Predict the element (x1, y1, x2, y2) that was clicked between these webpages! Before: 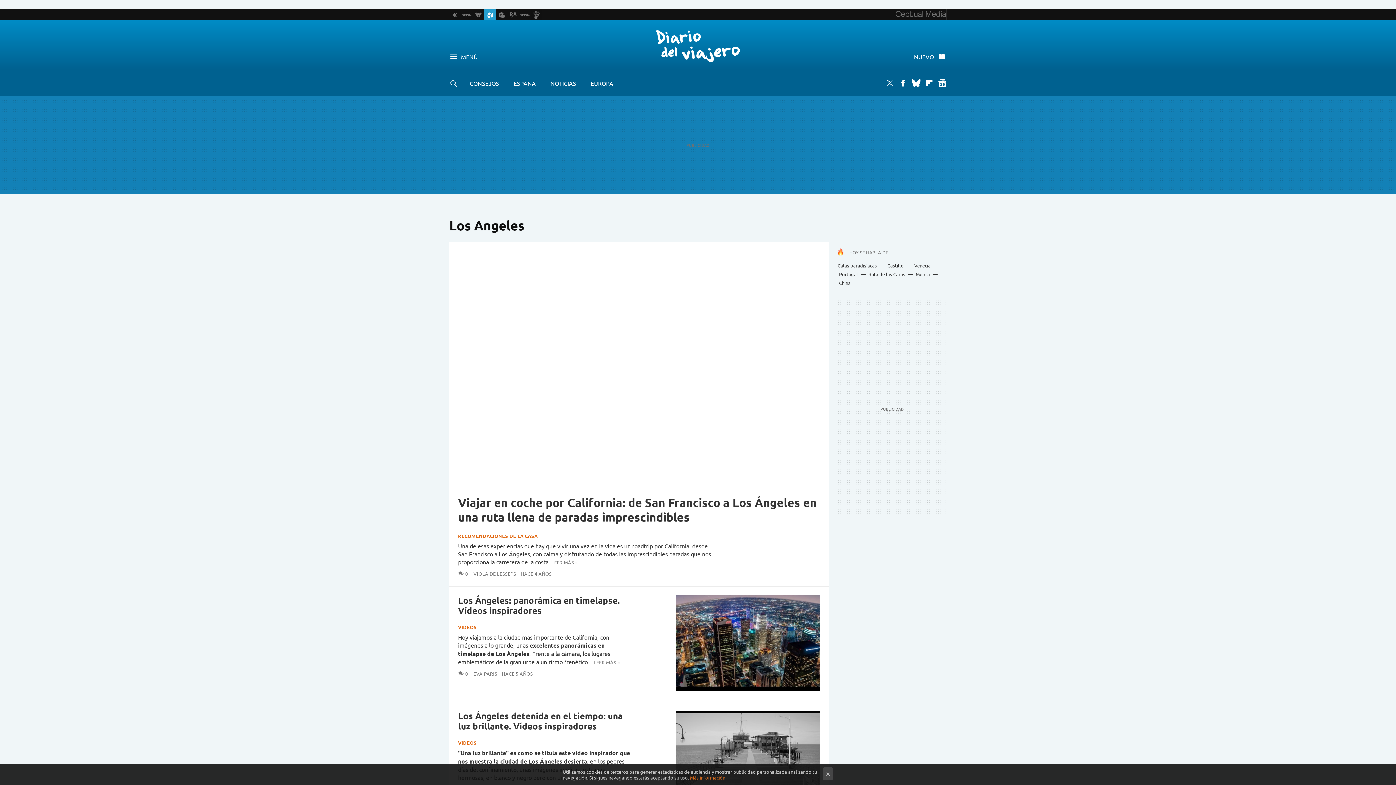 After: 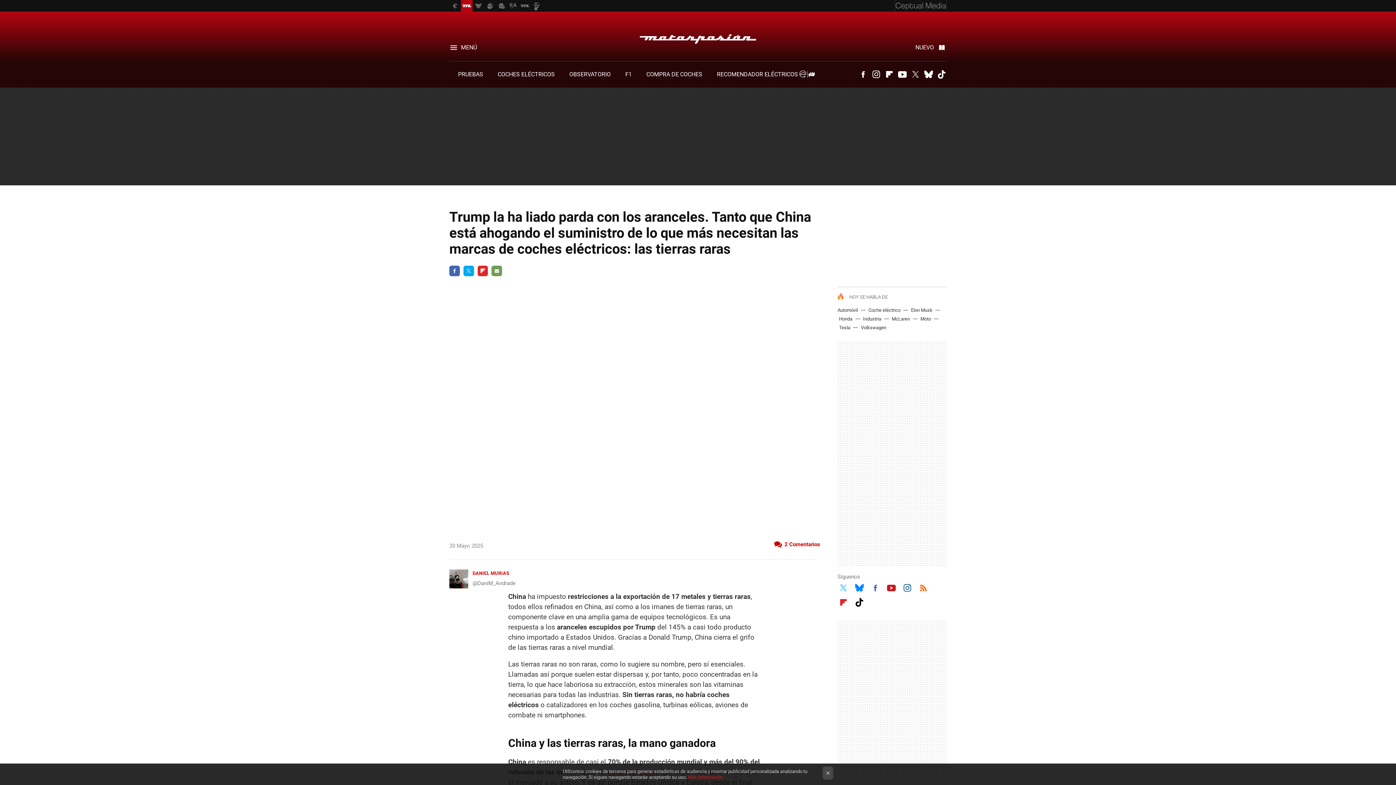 Action: label: China bbox: (839, 280, 850, 286)